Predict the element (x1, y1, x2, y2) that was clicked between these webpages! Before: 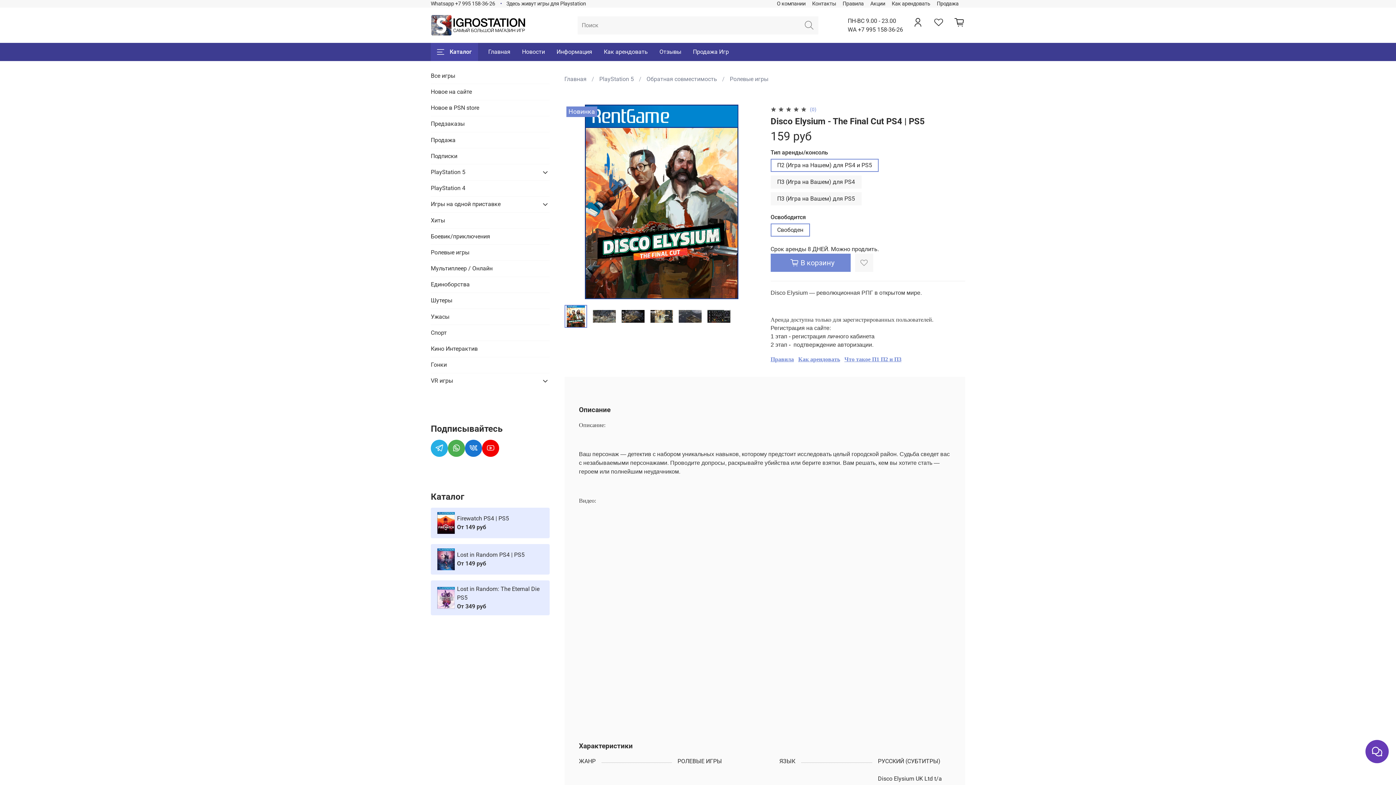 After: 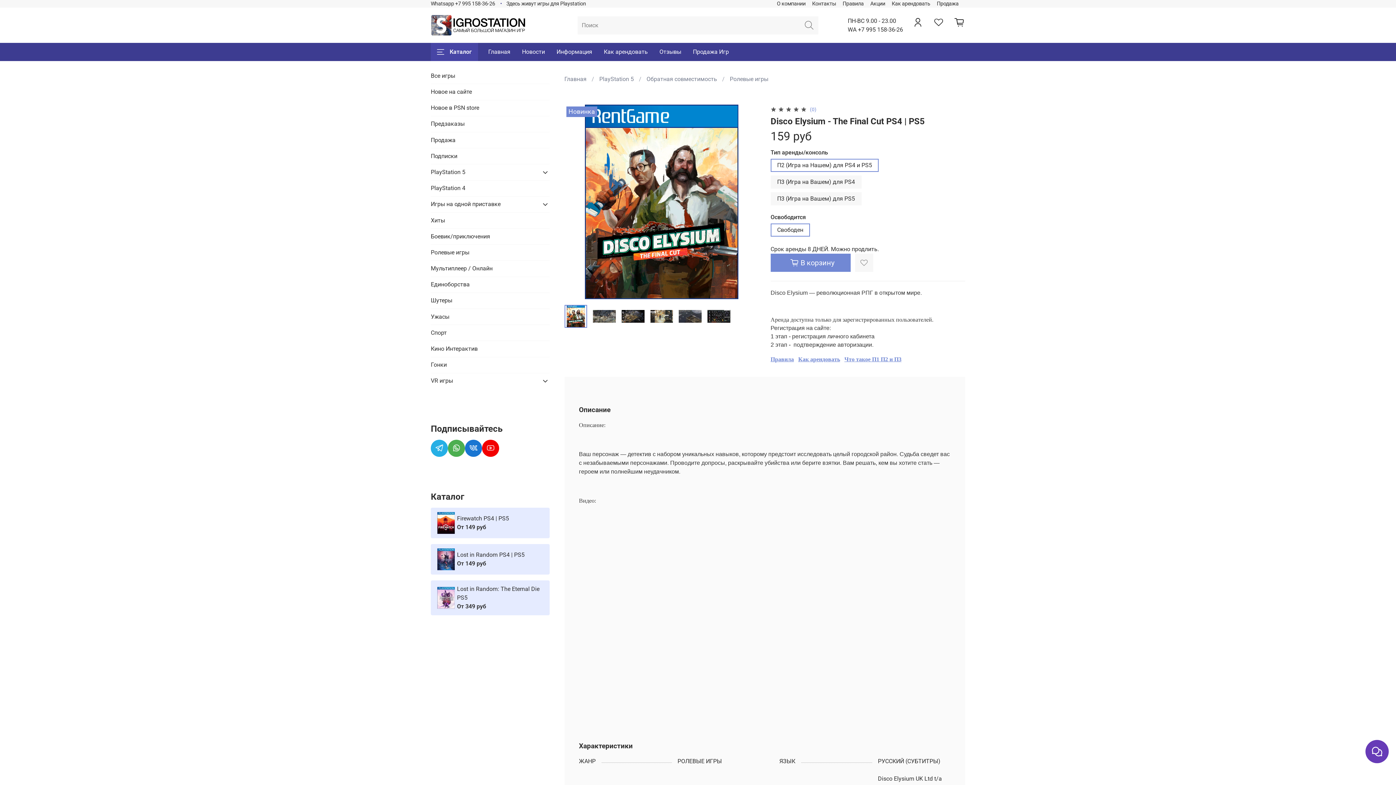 Action: bbox: (465, 439, 482, 457)